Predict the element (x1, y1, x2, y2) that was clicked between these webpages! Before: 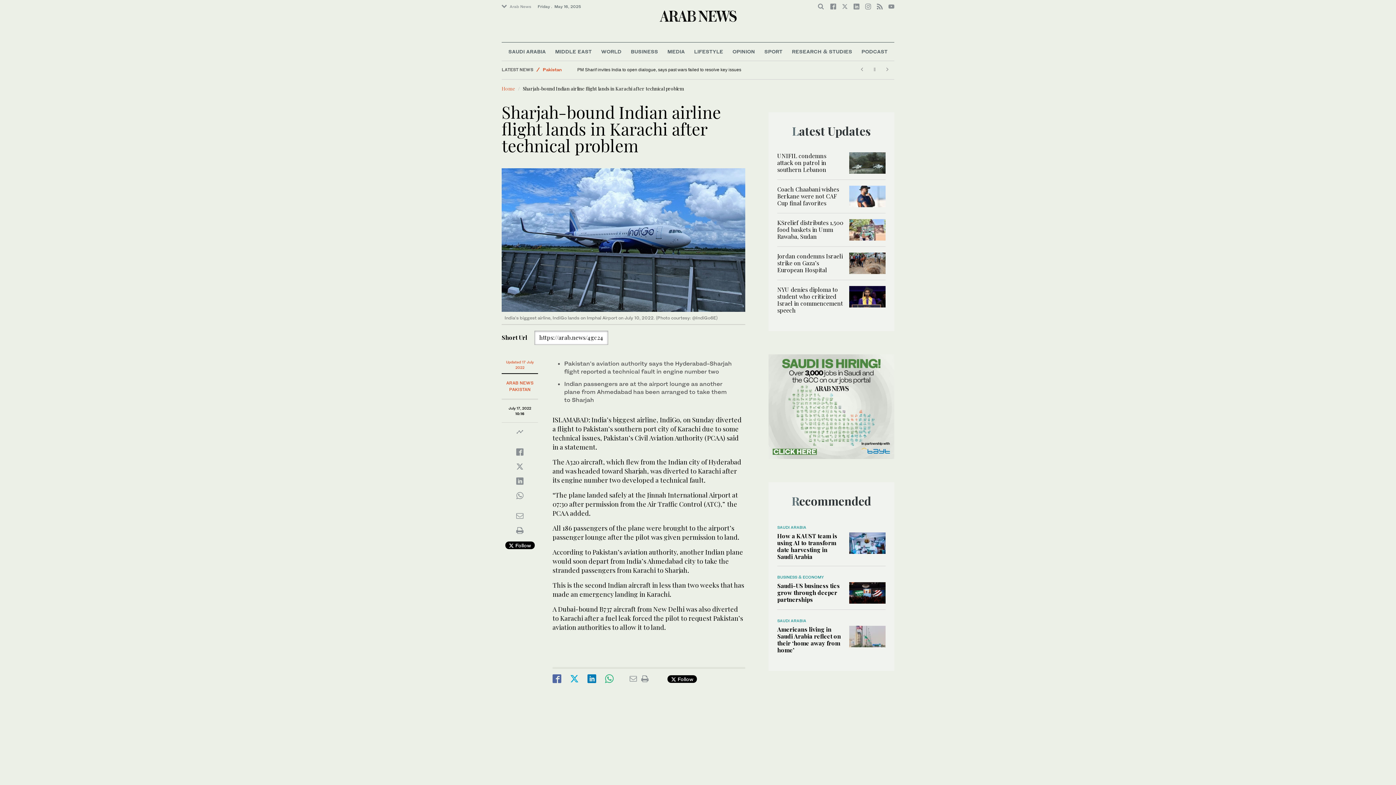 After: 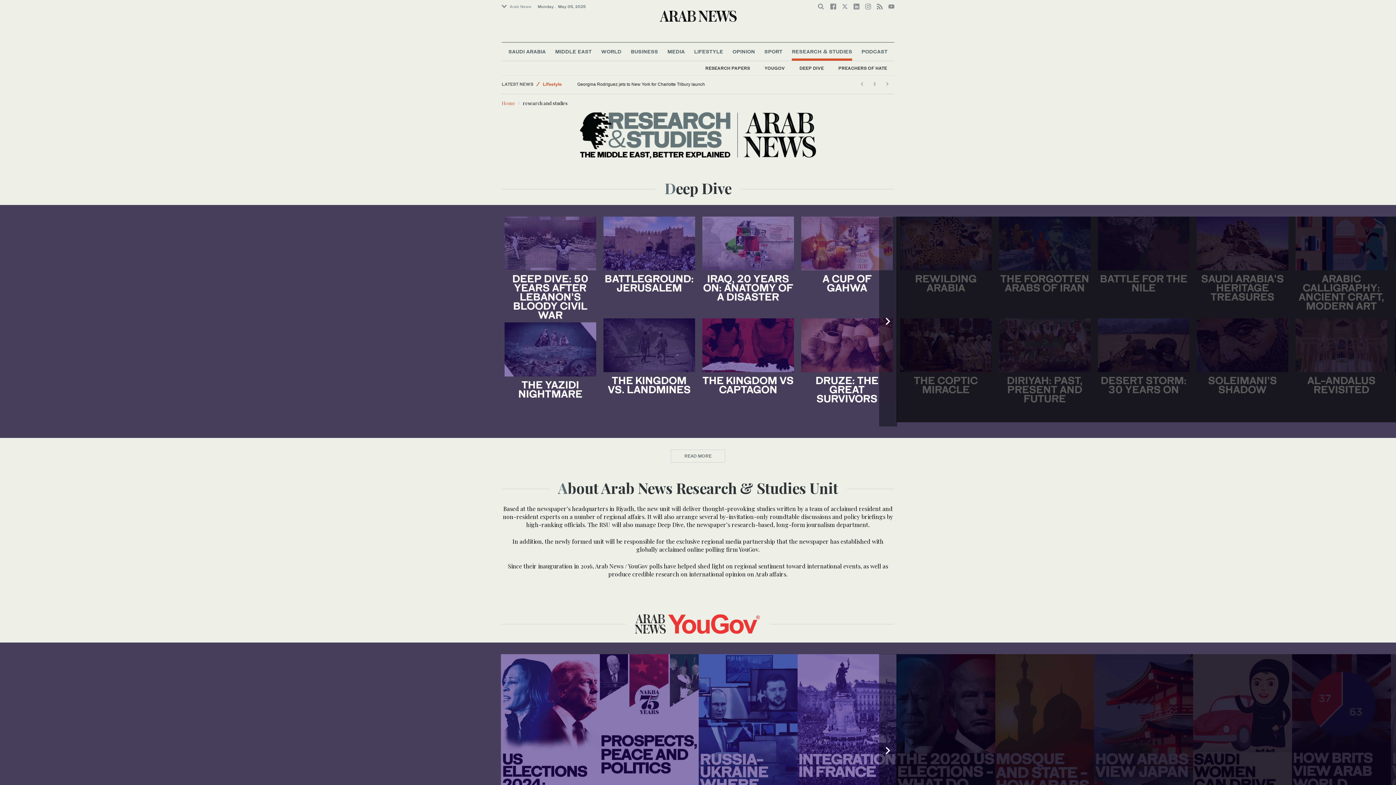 Action: label: RESEARCH & STUDIES bbox: (792, 42, 852, 60)